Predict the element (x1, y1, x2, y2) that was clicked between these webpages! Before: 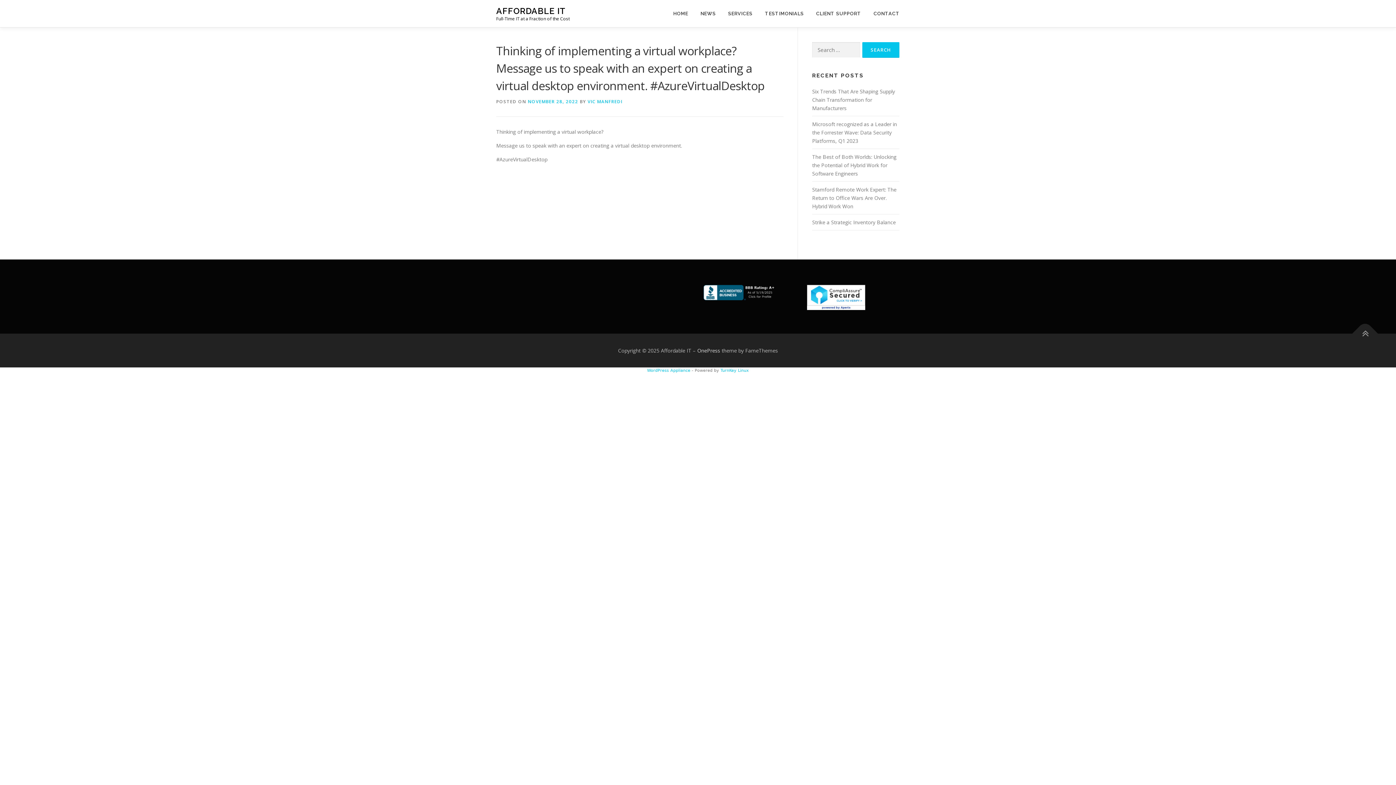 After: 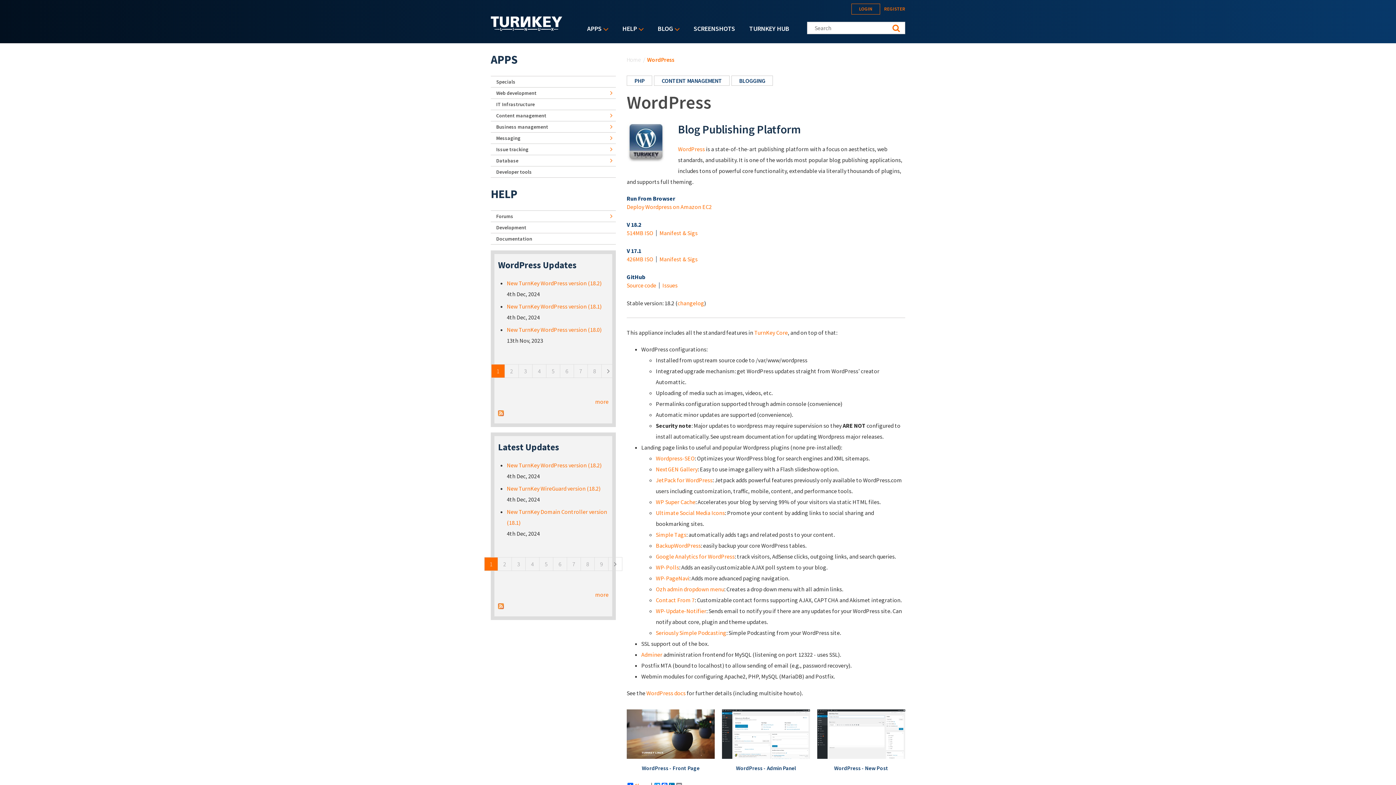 Action: bbox: (647, 368, 690, 373) label: WordPress Appliance